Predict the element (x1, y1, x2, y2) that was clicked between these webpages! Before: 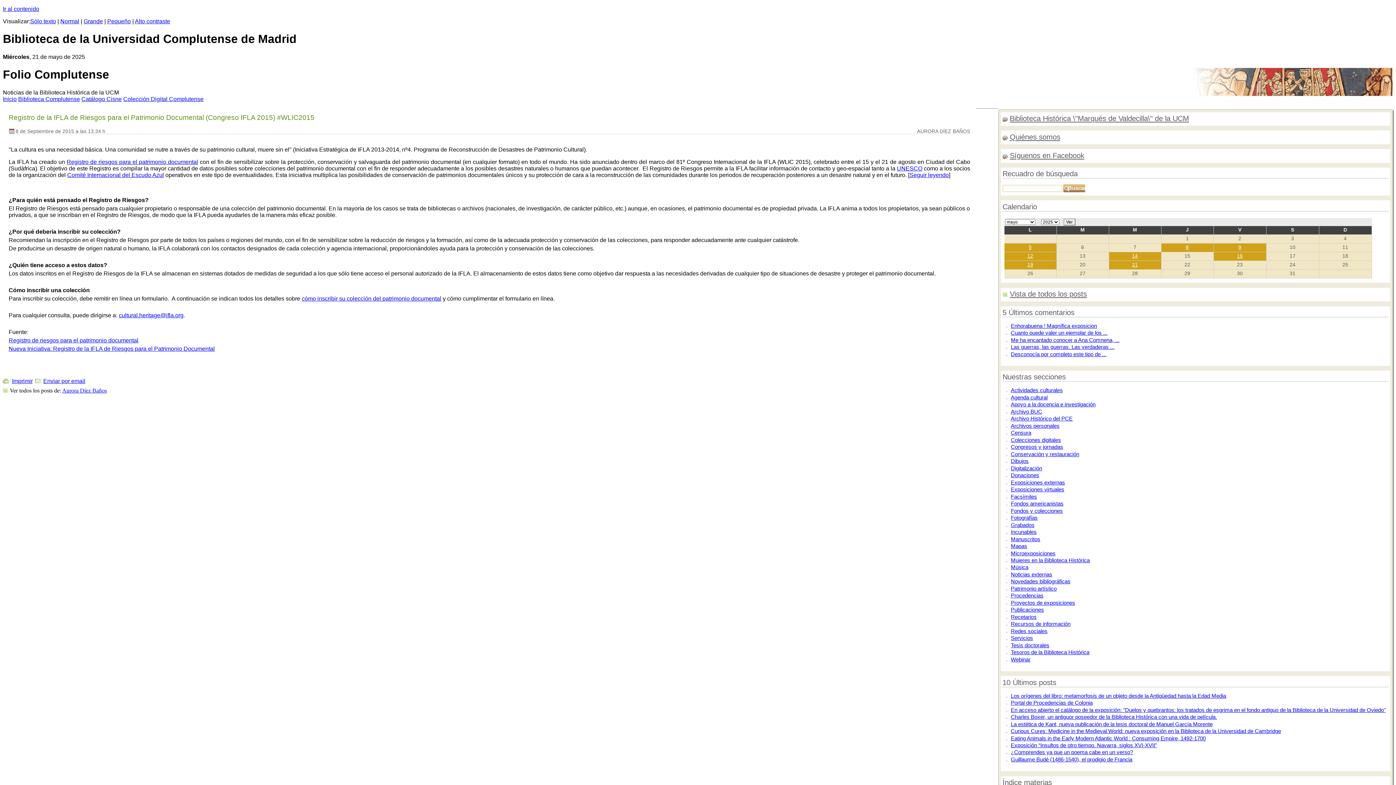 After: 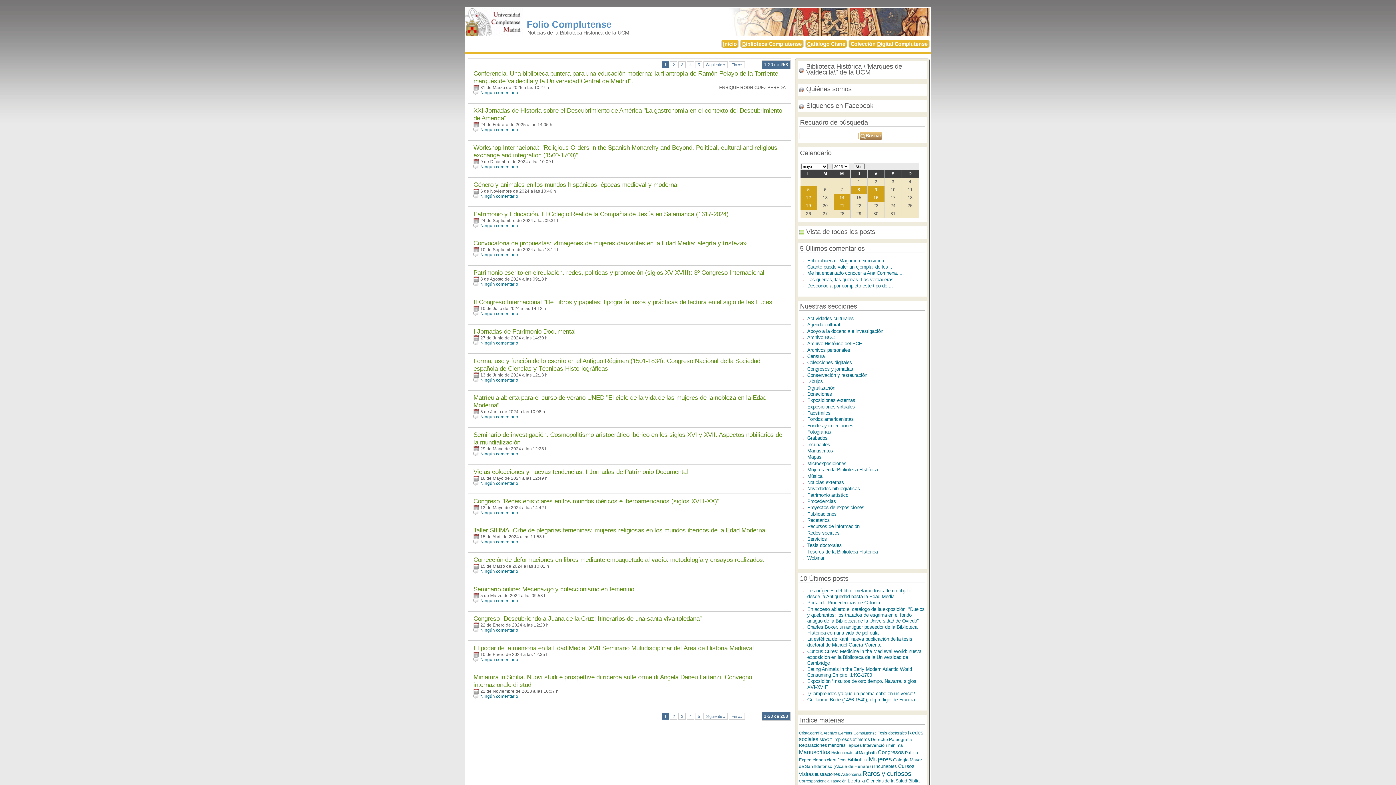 Action: bbox: (1011, 444, 1063, 450) label: Congresos y jornadas